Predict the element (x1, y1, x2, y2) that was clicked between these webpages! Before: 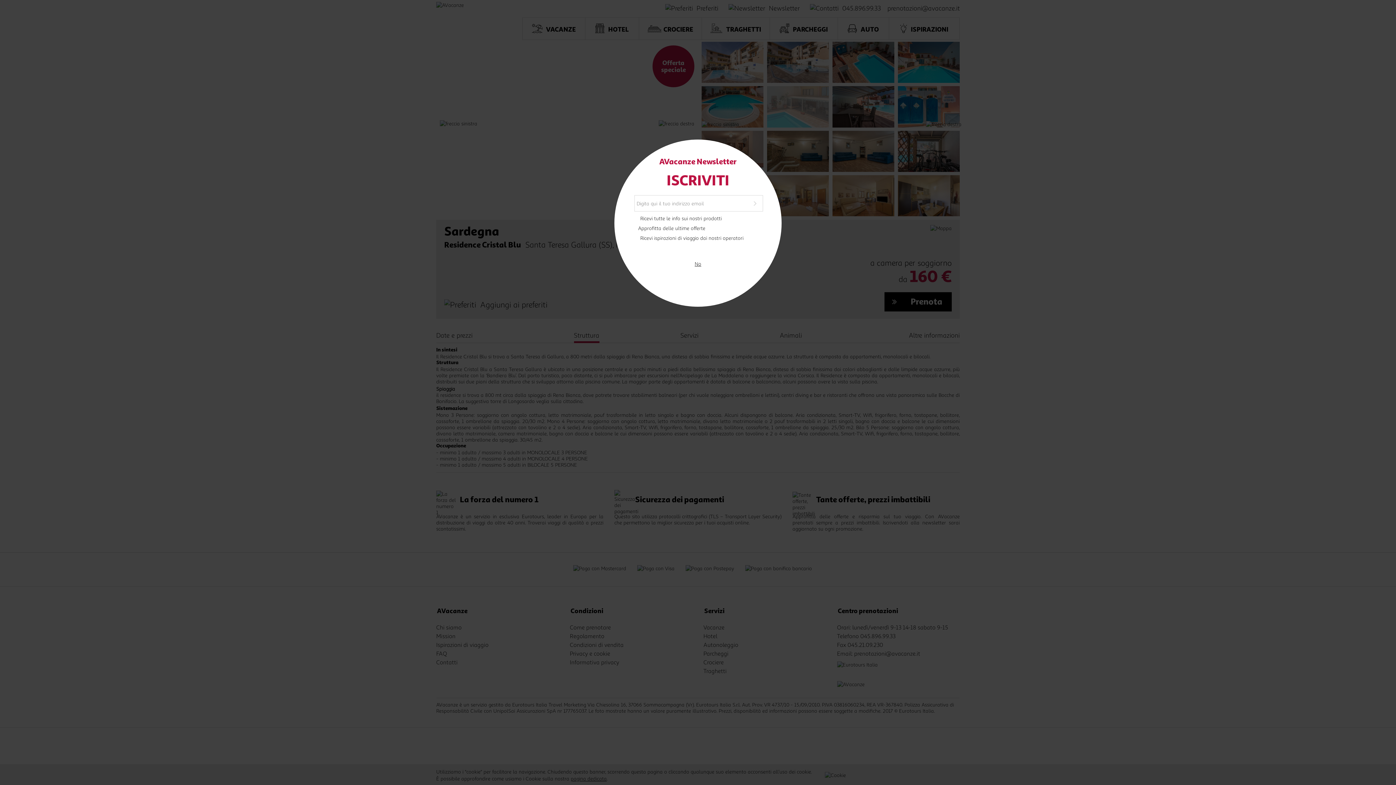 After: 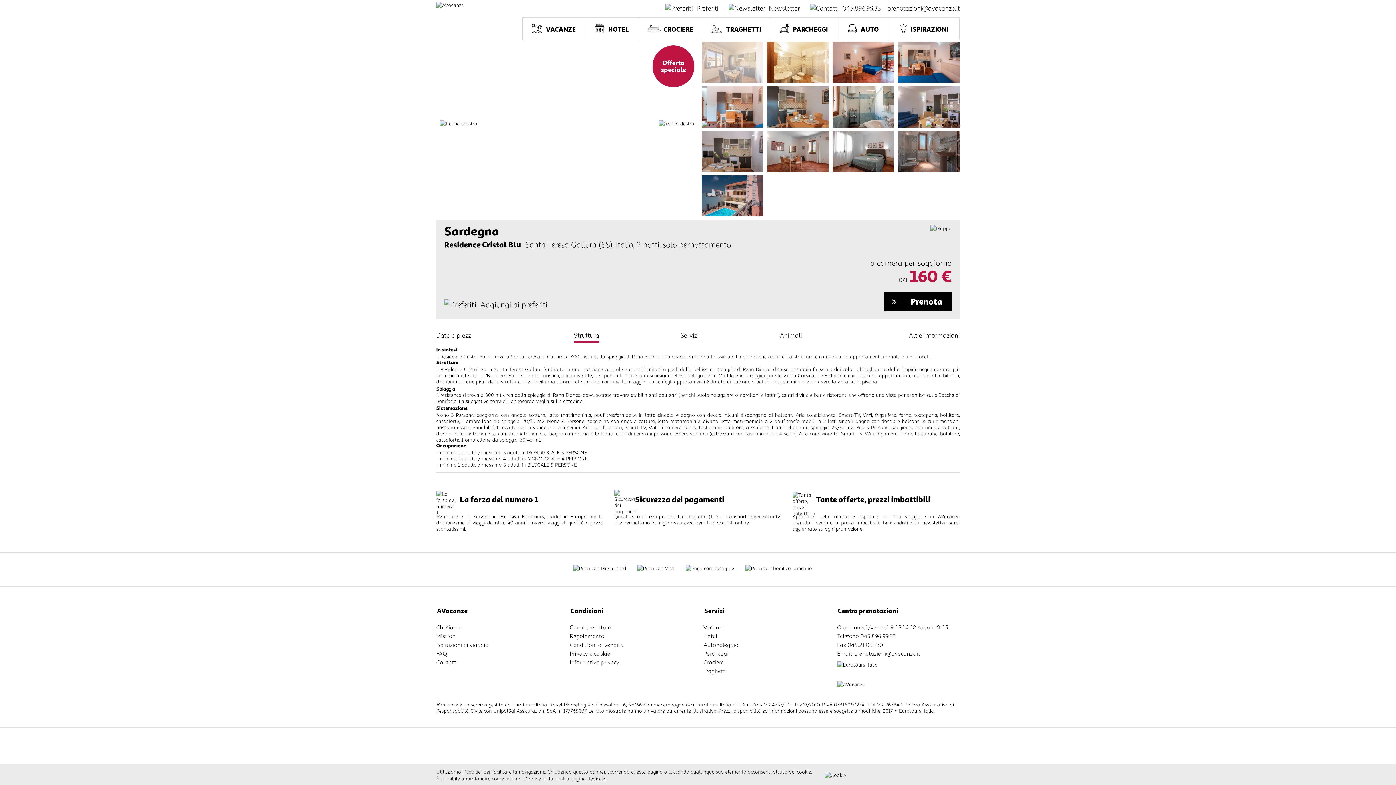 Action: label: No bbox: (694, 260, 701, 266)